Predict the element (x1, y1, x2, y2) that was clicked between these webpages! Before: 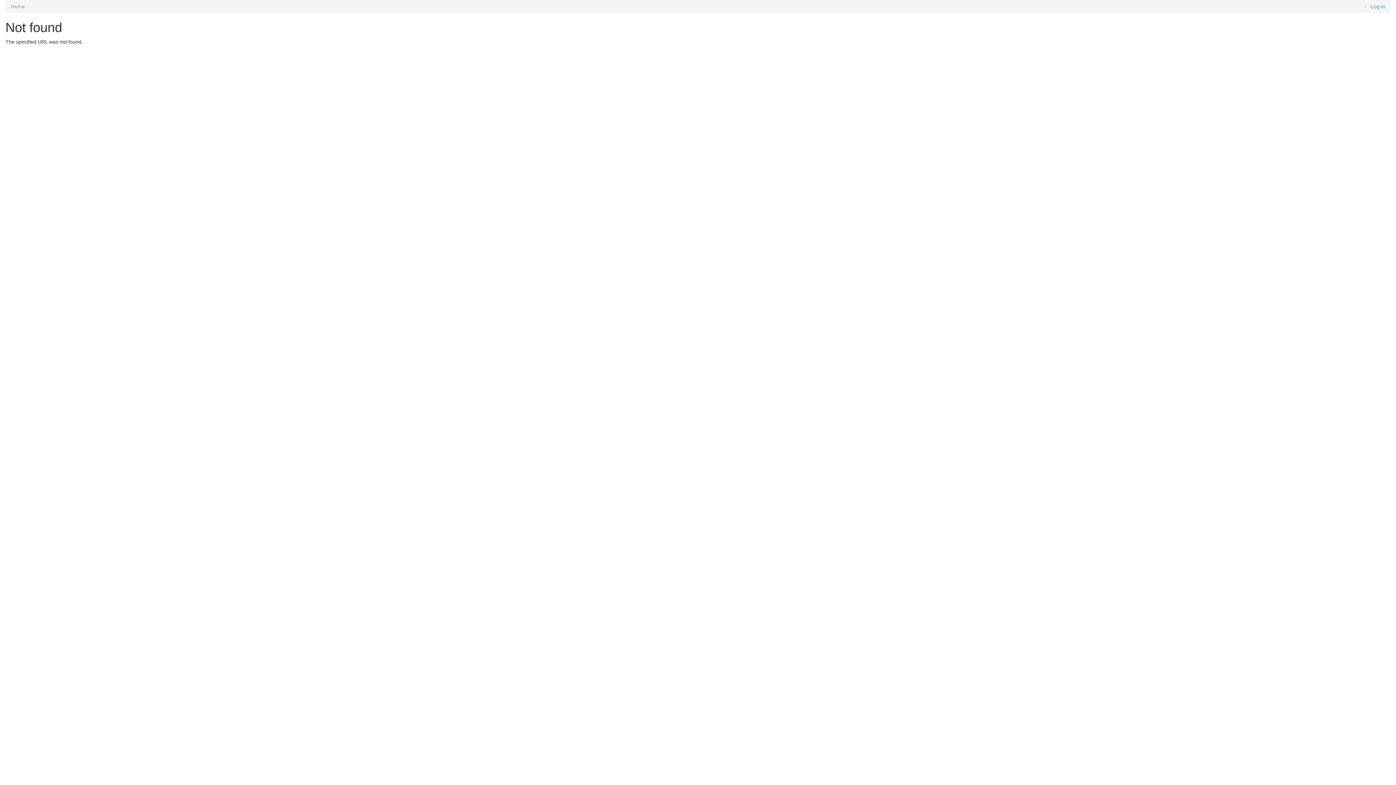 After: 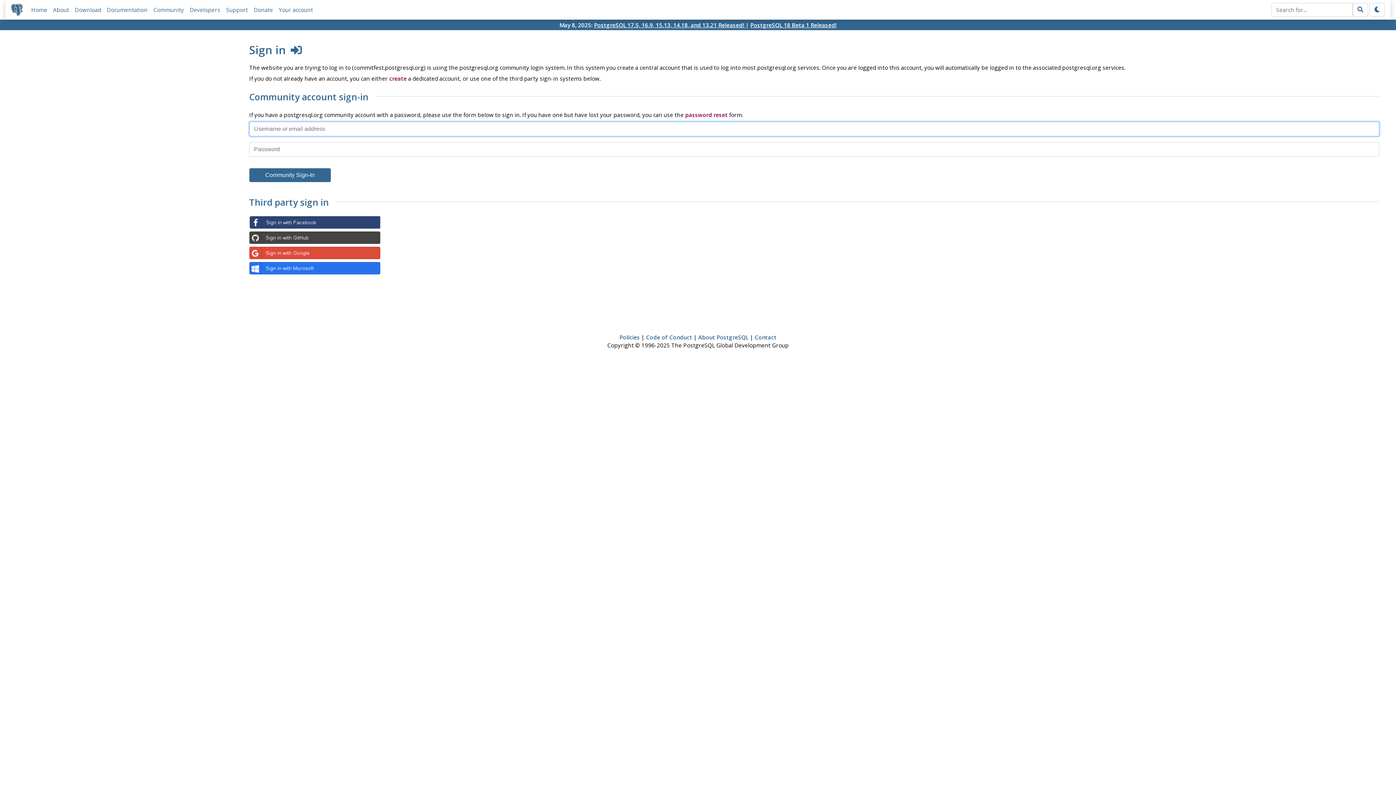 Action: bbox: (1371, 3, 1385, 9) label: Log in